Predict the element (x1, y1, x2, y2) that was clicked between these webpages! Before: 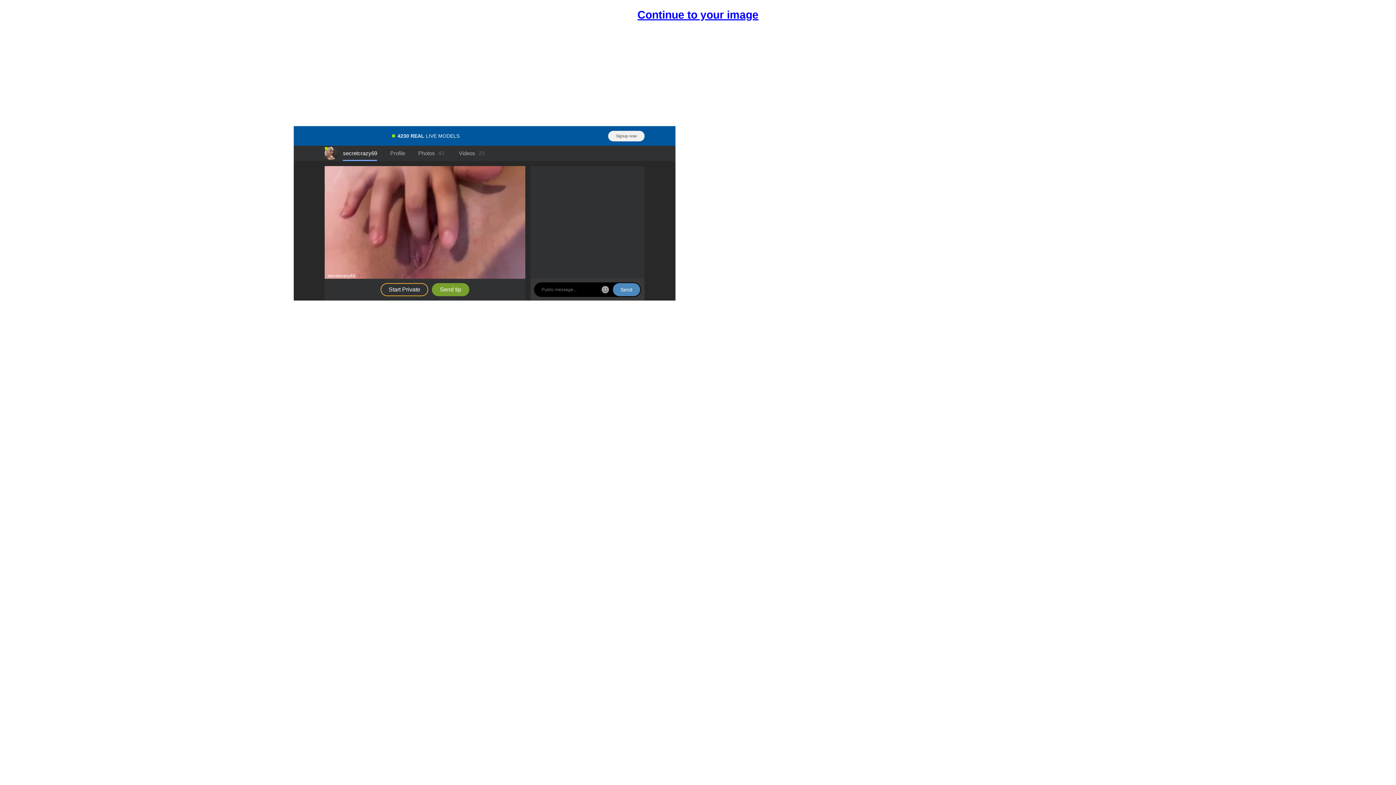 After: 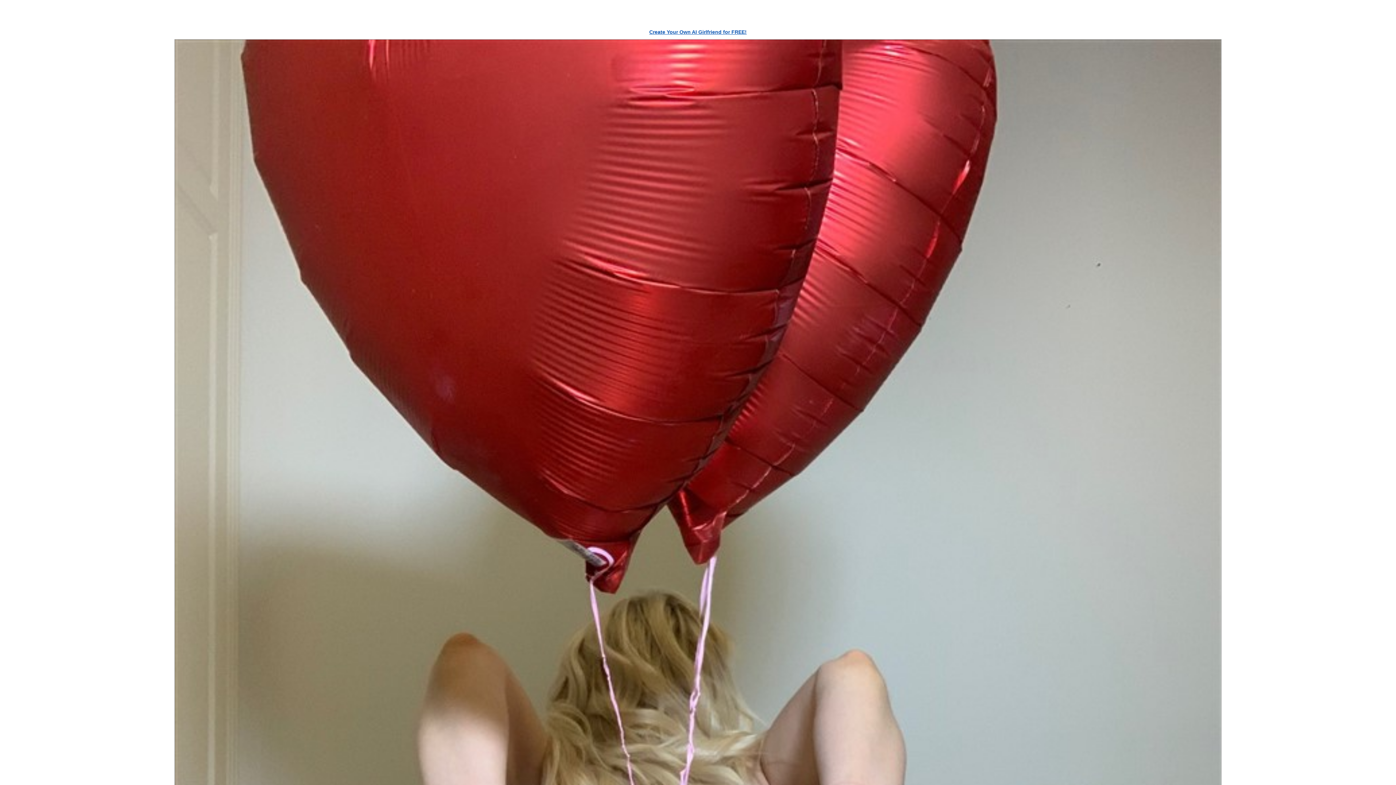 Action: label: Continue to your image bbox: (637, 7, 758, 22)